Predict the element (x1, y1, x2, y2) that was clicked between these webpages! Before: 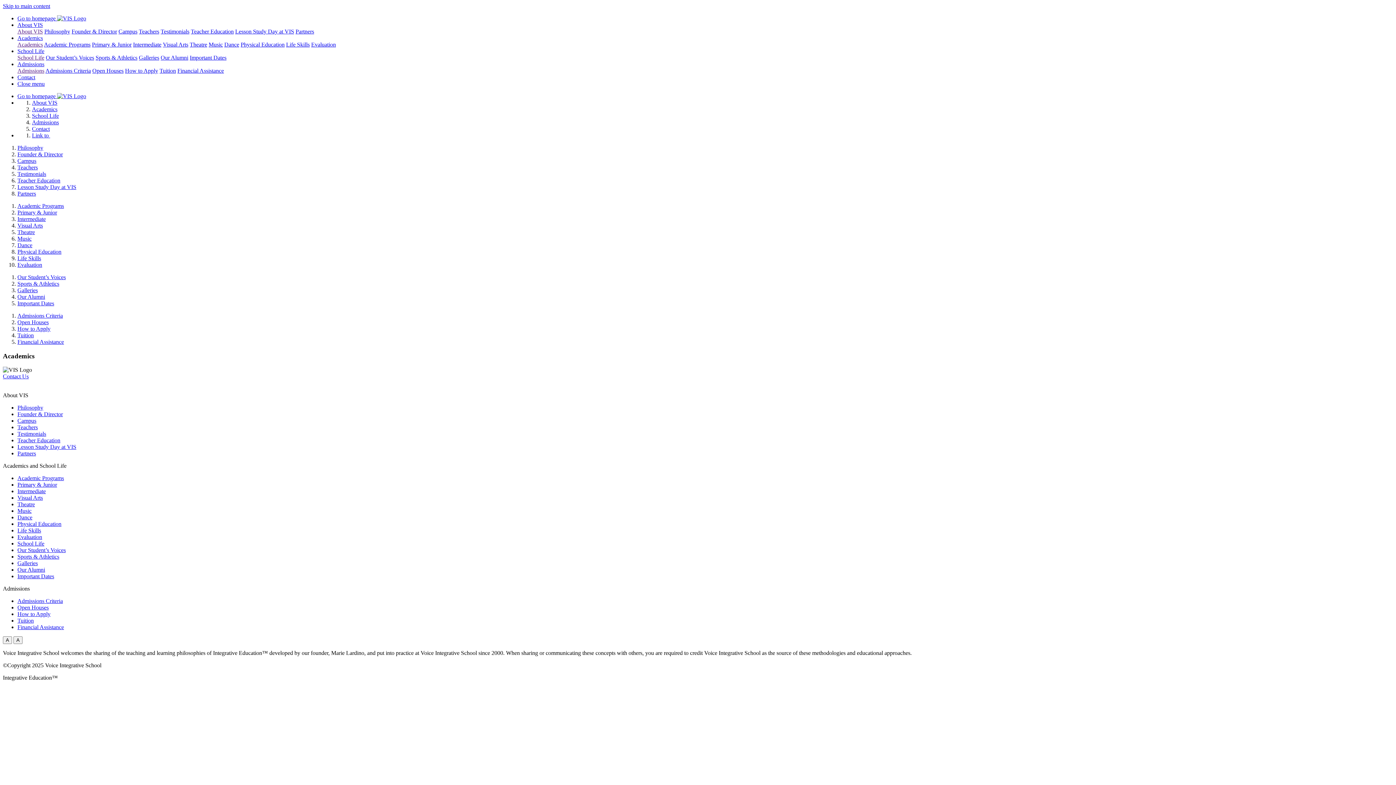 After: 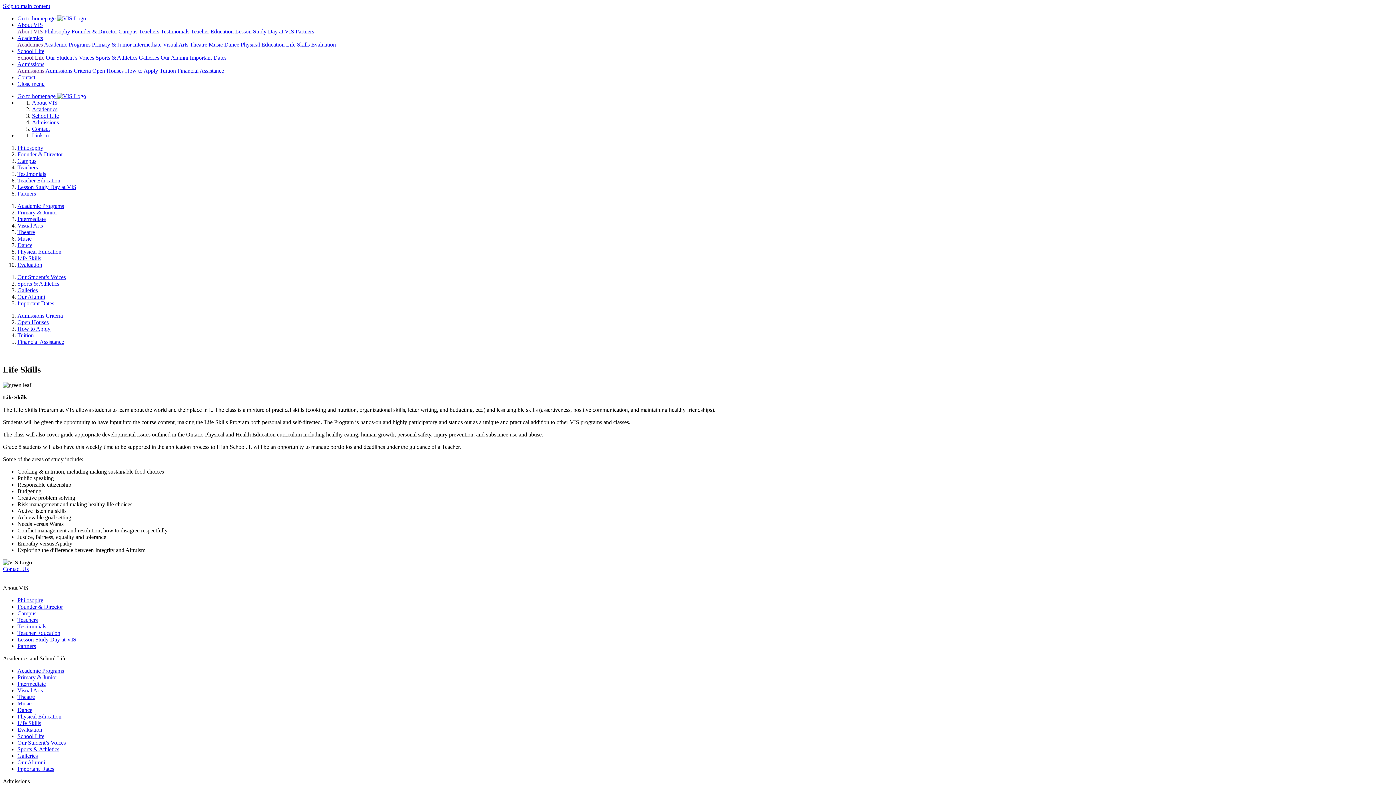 Action: label: Life Skills bbox: (286, 41, 309, 47)